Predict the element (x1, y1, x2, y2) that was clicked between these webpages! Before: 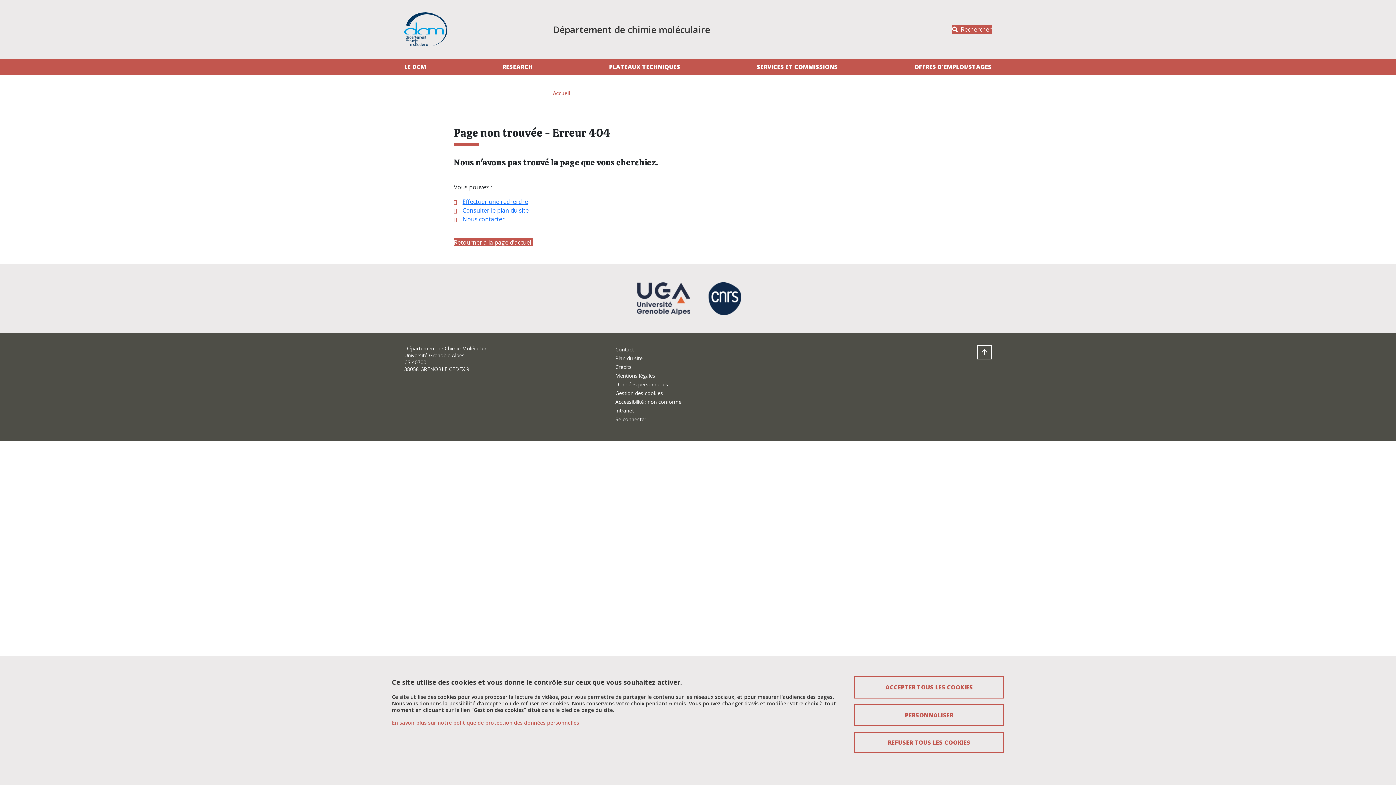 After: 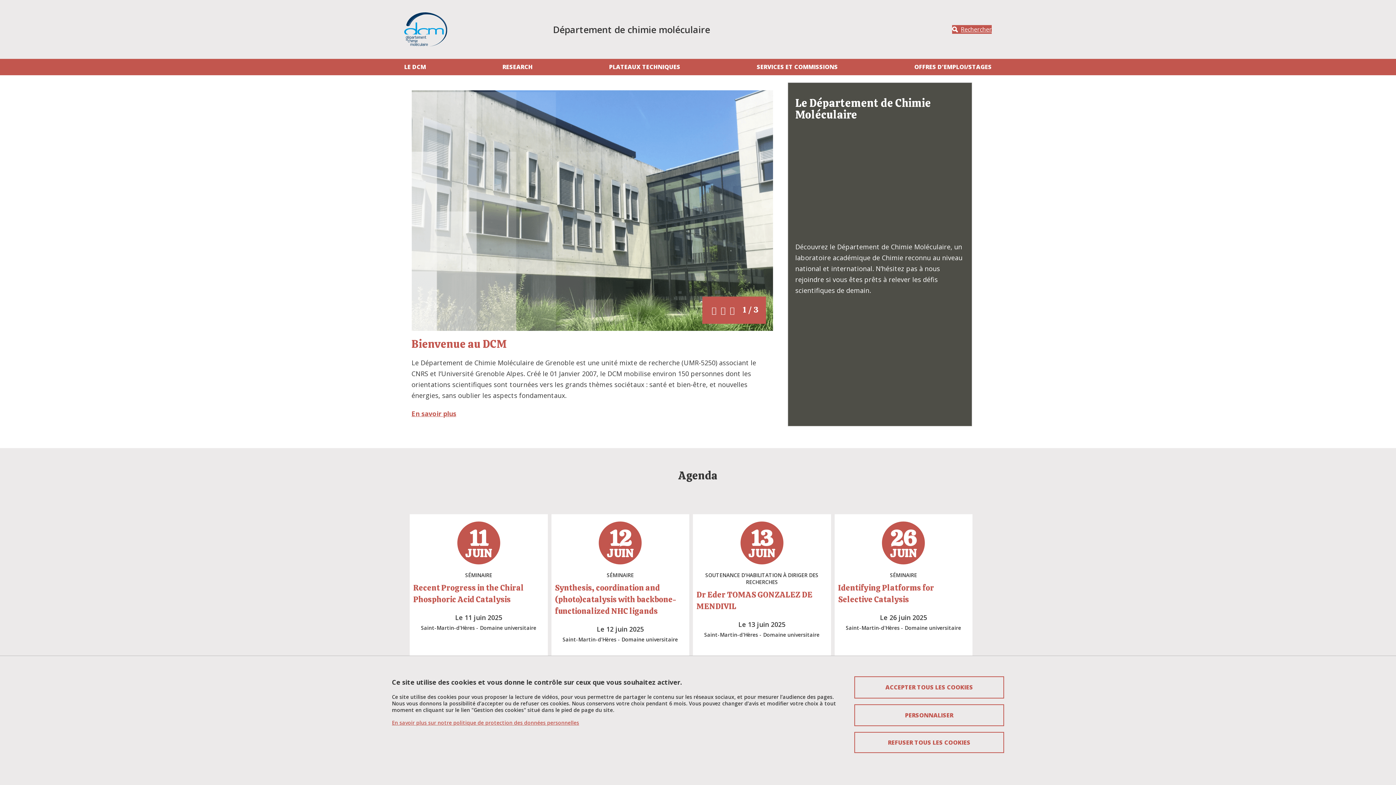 Action: bbox: (553, 89, 570, 96) label: Accueil